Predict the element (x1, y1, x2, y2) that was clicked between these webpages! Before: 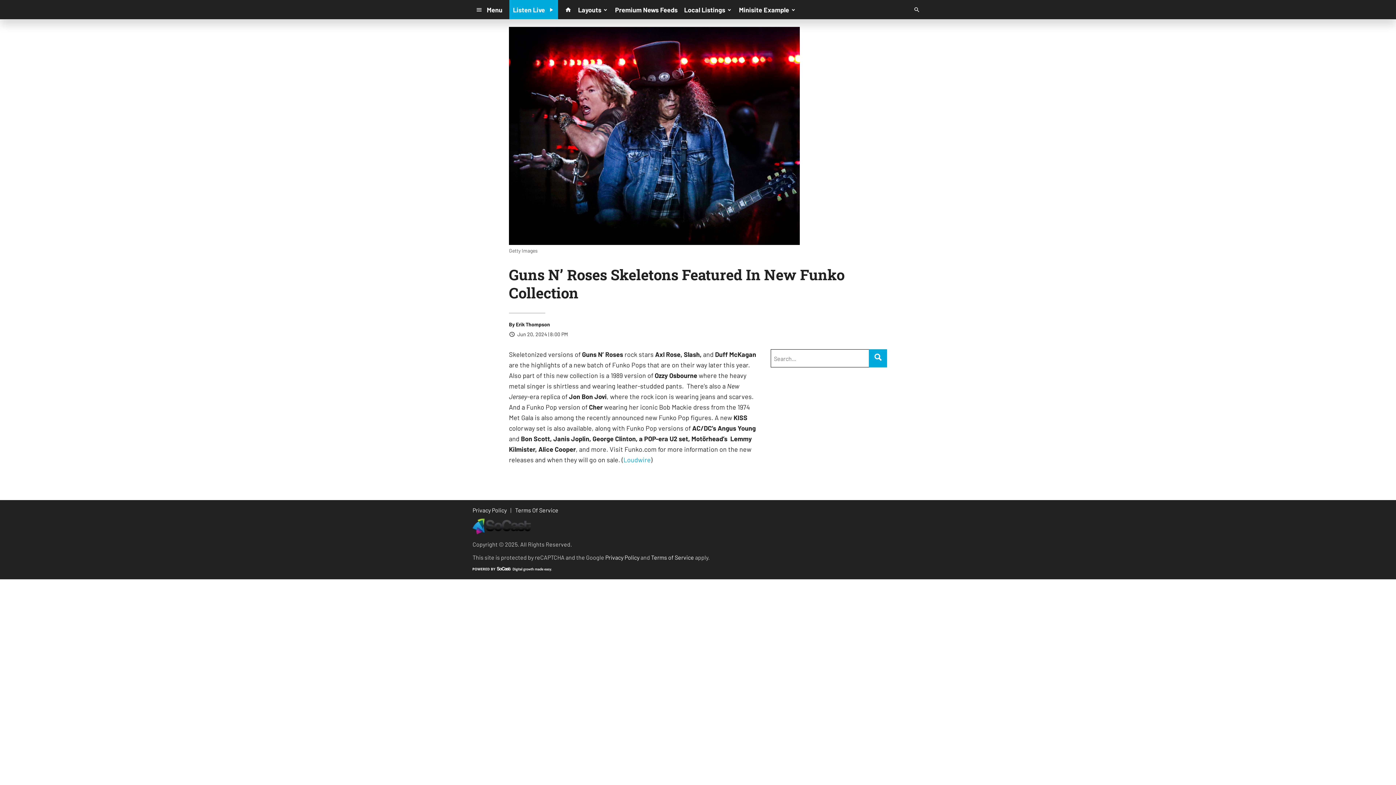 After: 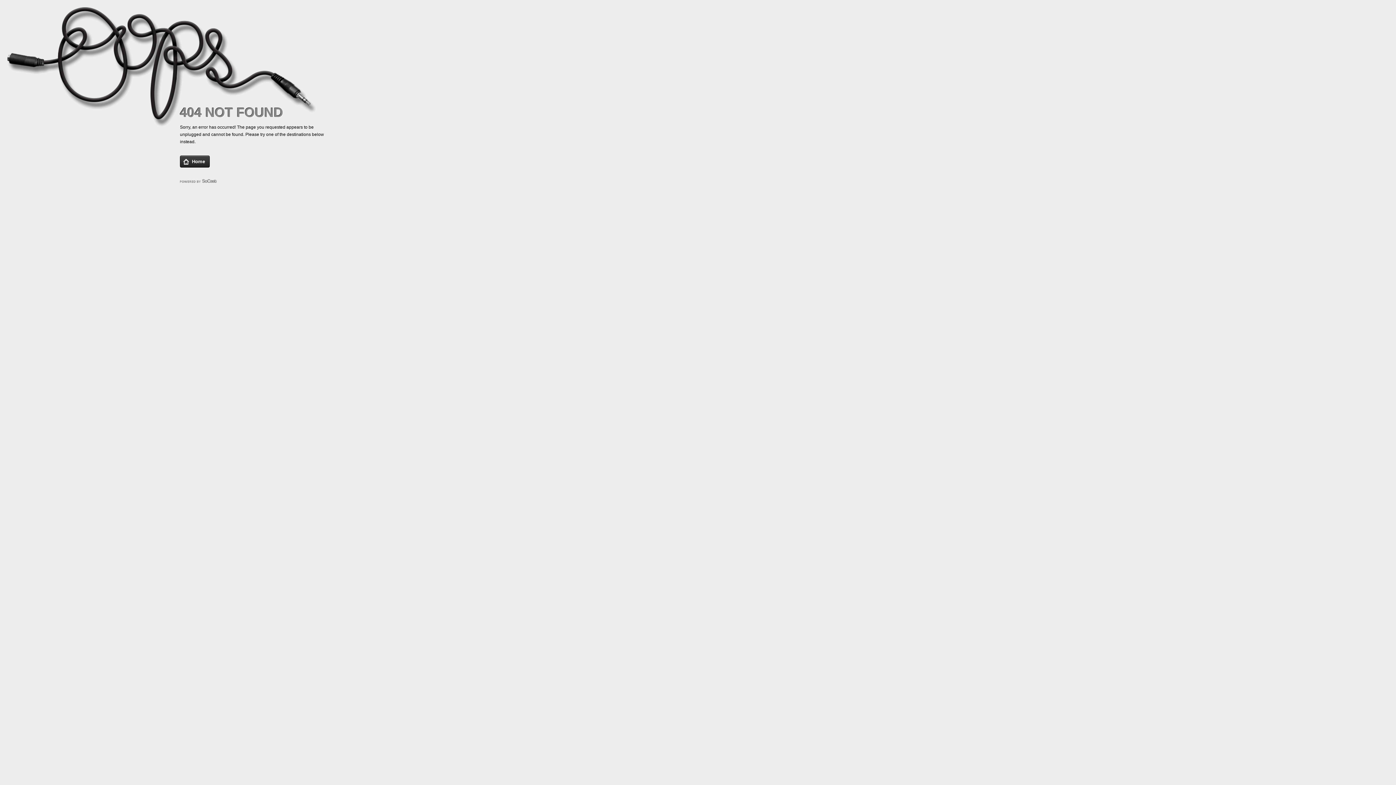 Action: label: Local Listings bbox: (681, 3, 735, 16)